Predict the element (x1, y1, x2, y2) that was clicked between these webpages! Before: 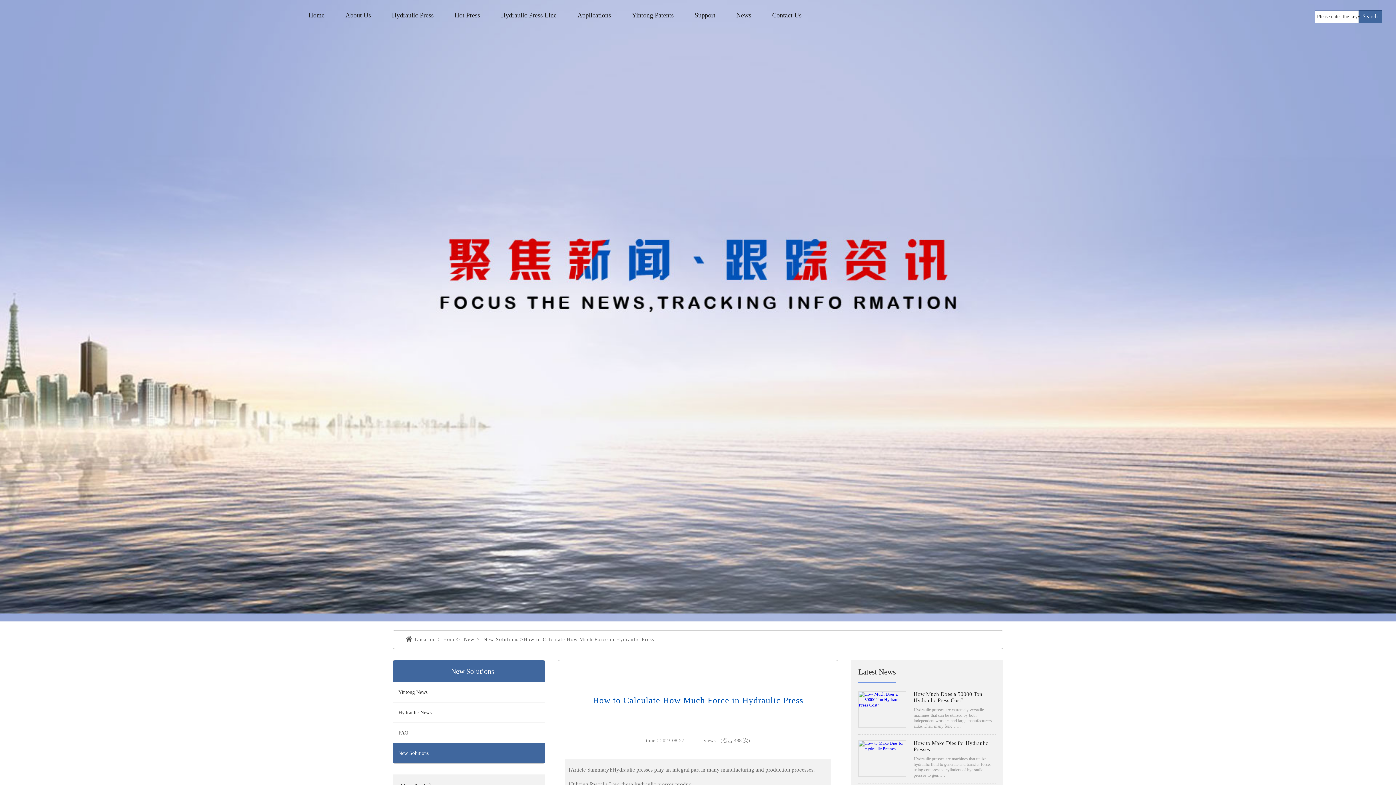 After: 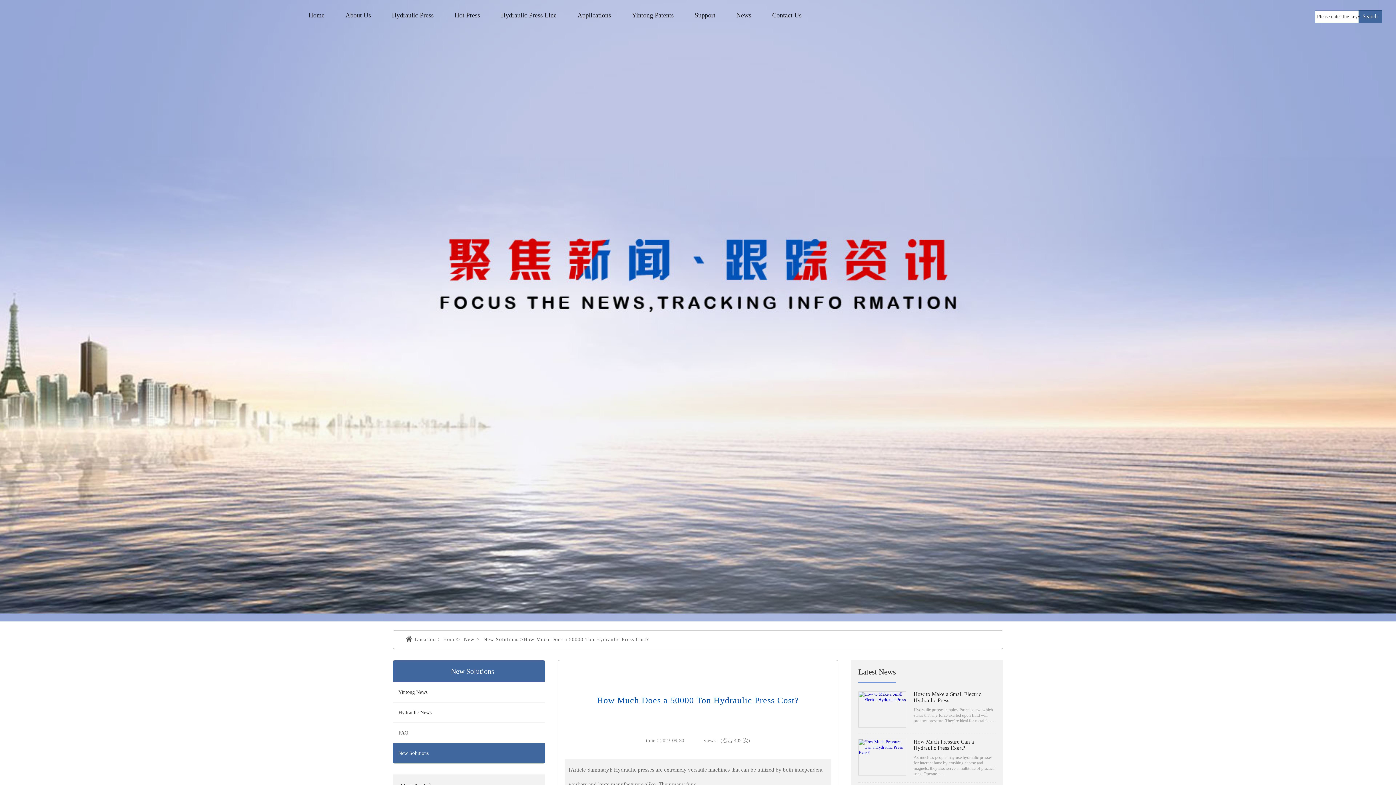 Action: bbox: (913, 691, 982, 703) label: How Much Does a 50000 Ton Hydraulic Press Cost?